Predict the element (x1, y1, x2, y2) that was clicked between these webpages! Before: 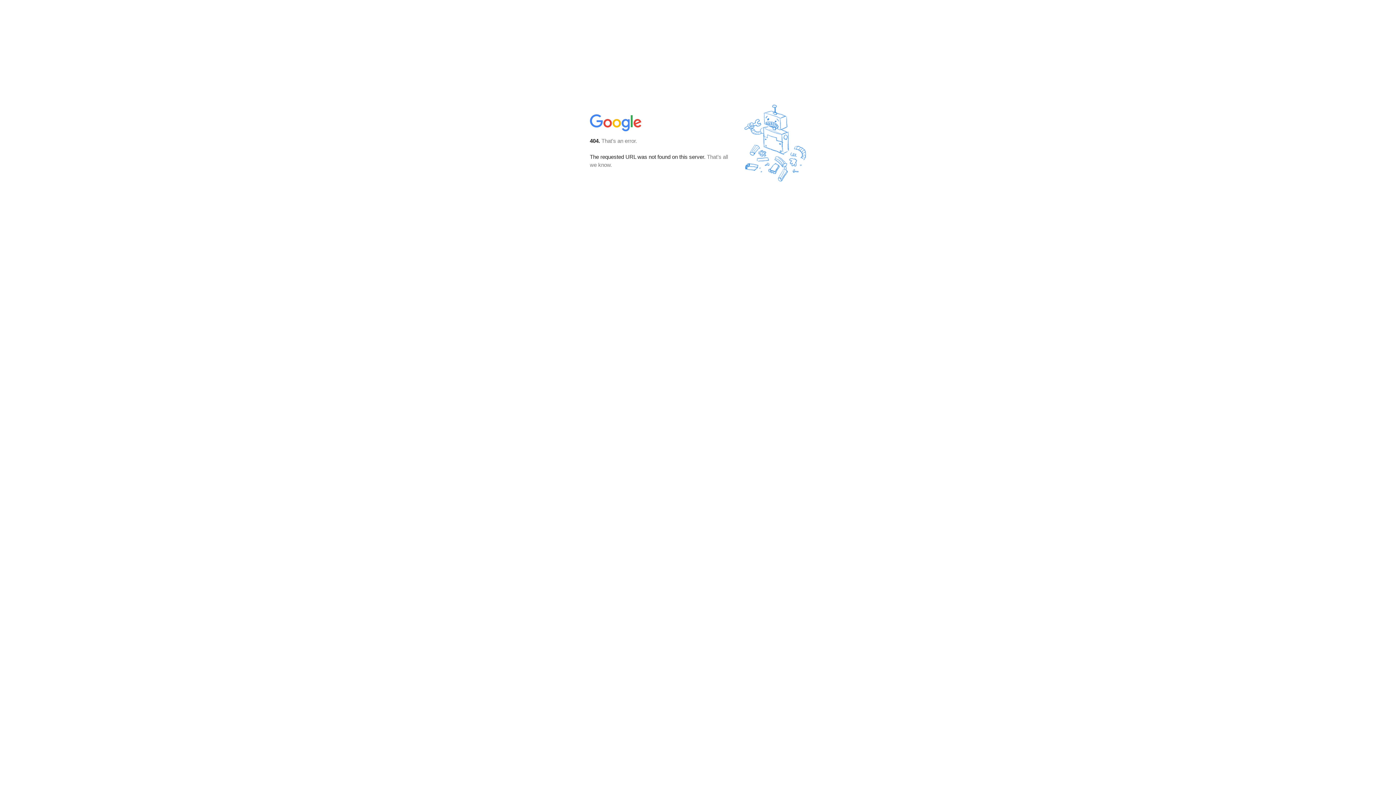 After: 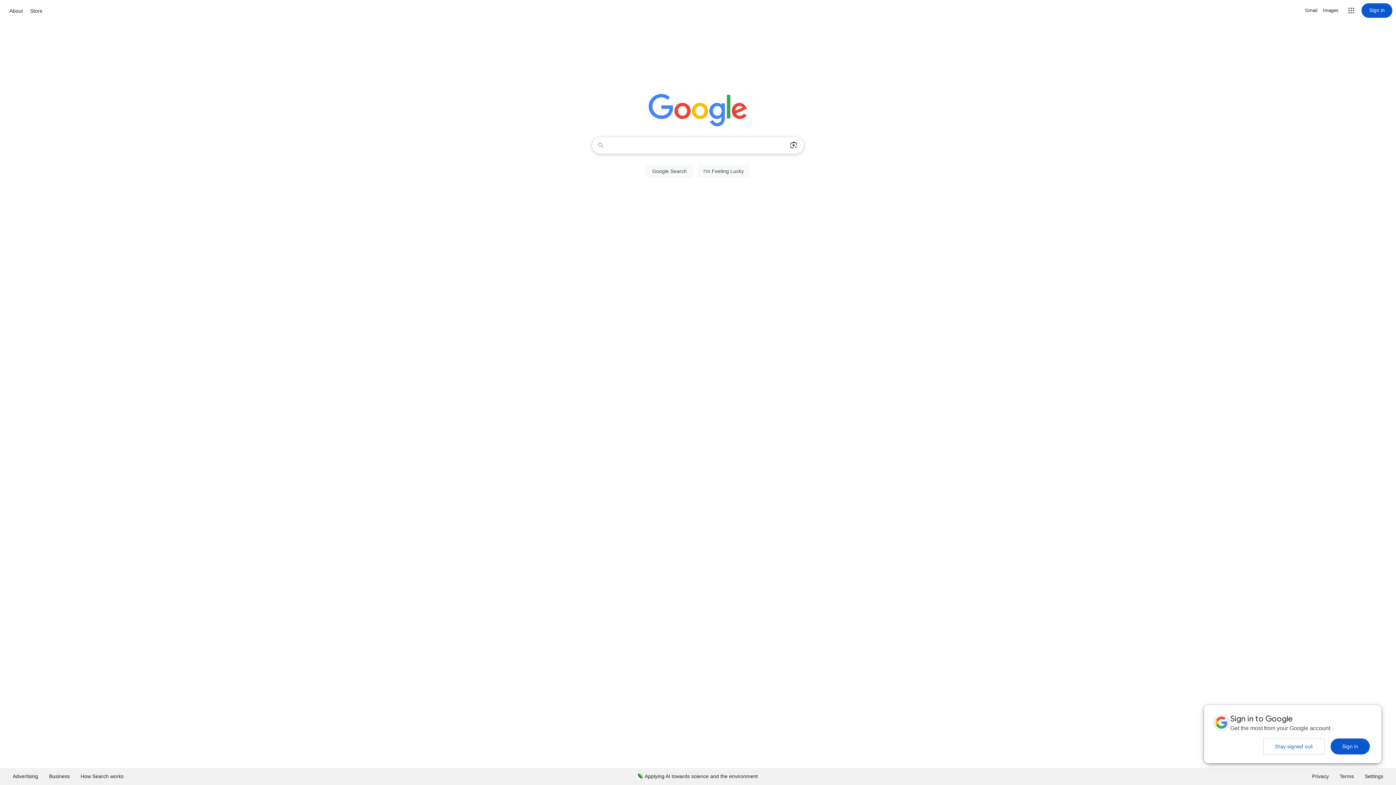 Action: bbox: (590, 127, 642, 134)